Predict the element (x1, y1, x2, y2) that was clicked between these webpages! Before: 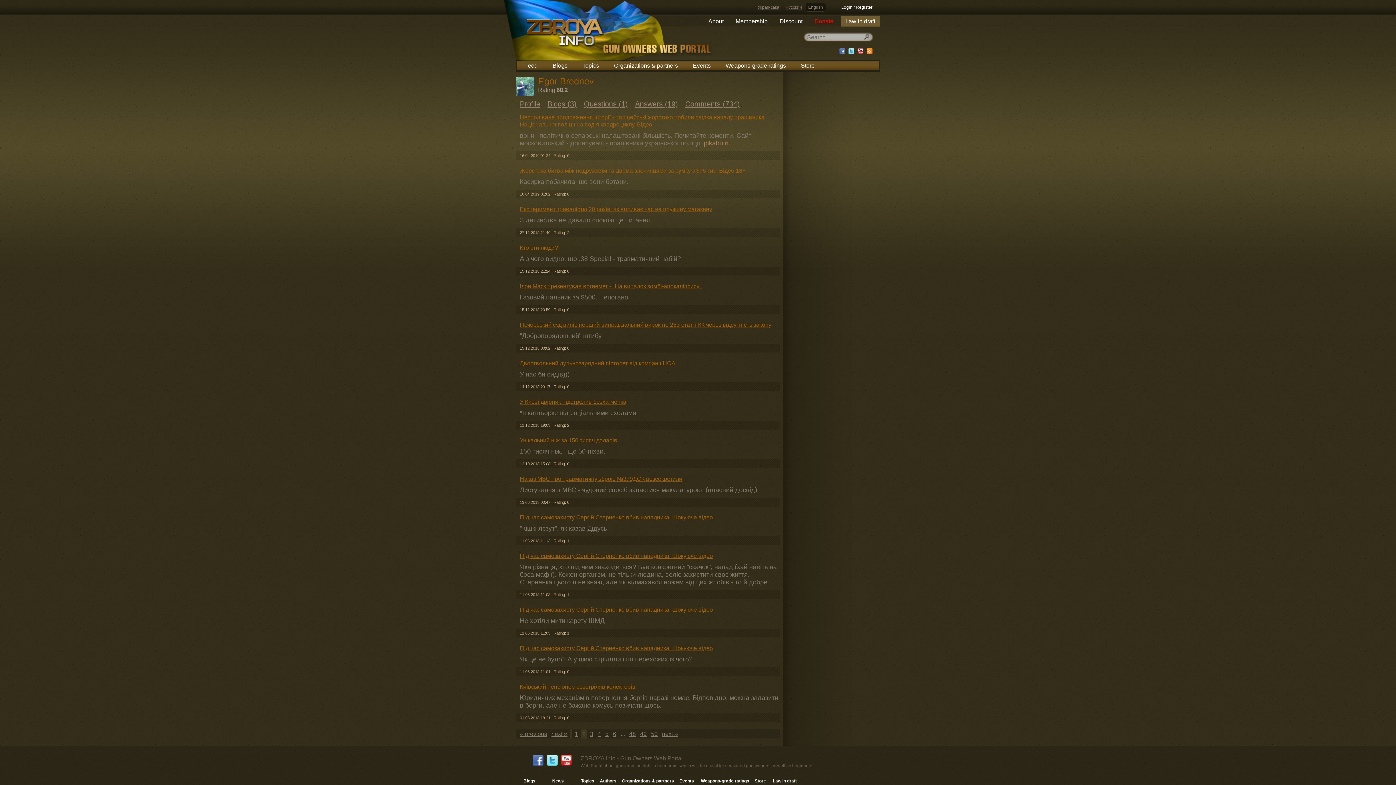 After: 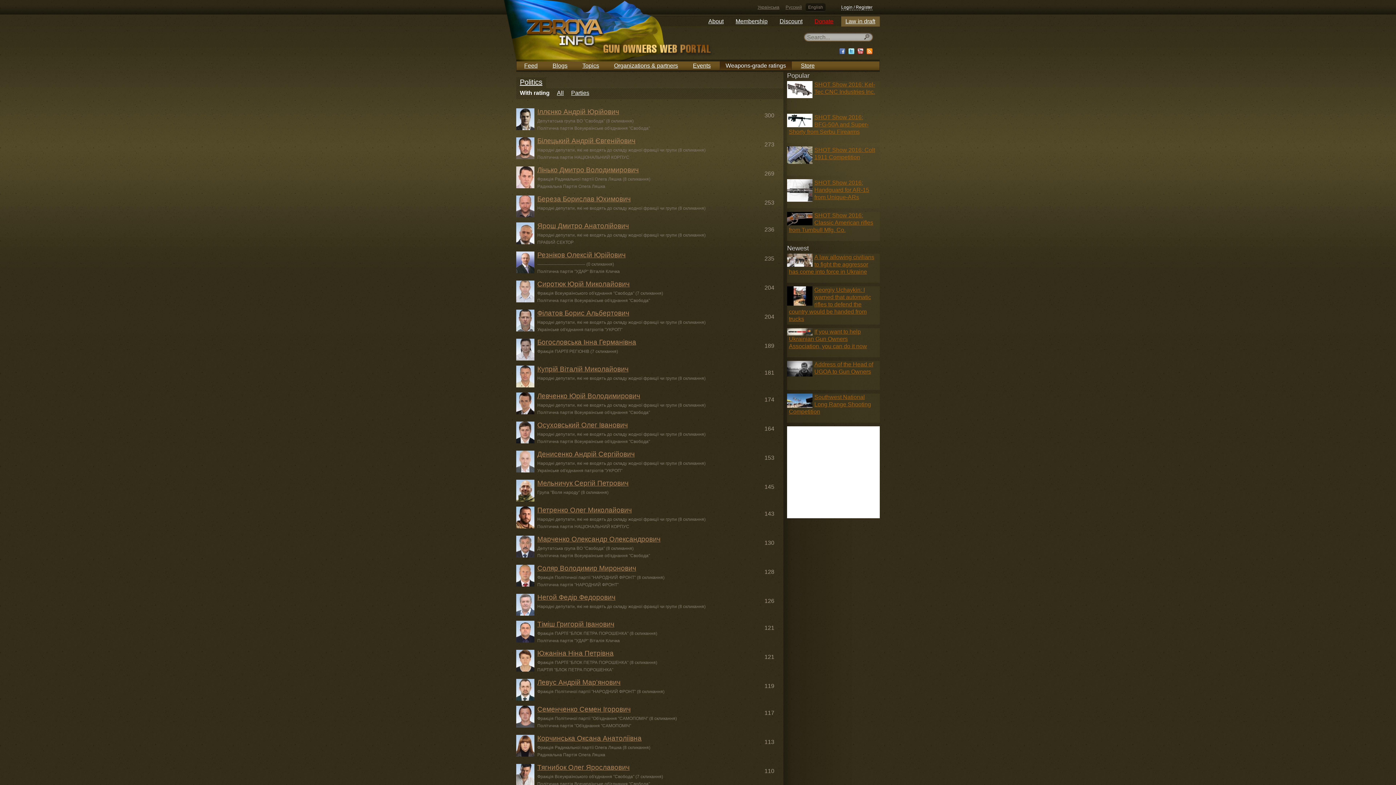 Action: label: Weapons-grade ratings bbox: (701, 778, 749, 784)